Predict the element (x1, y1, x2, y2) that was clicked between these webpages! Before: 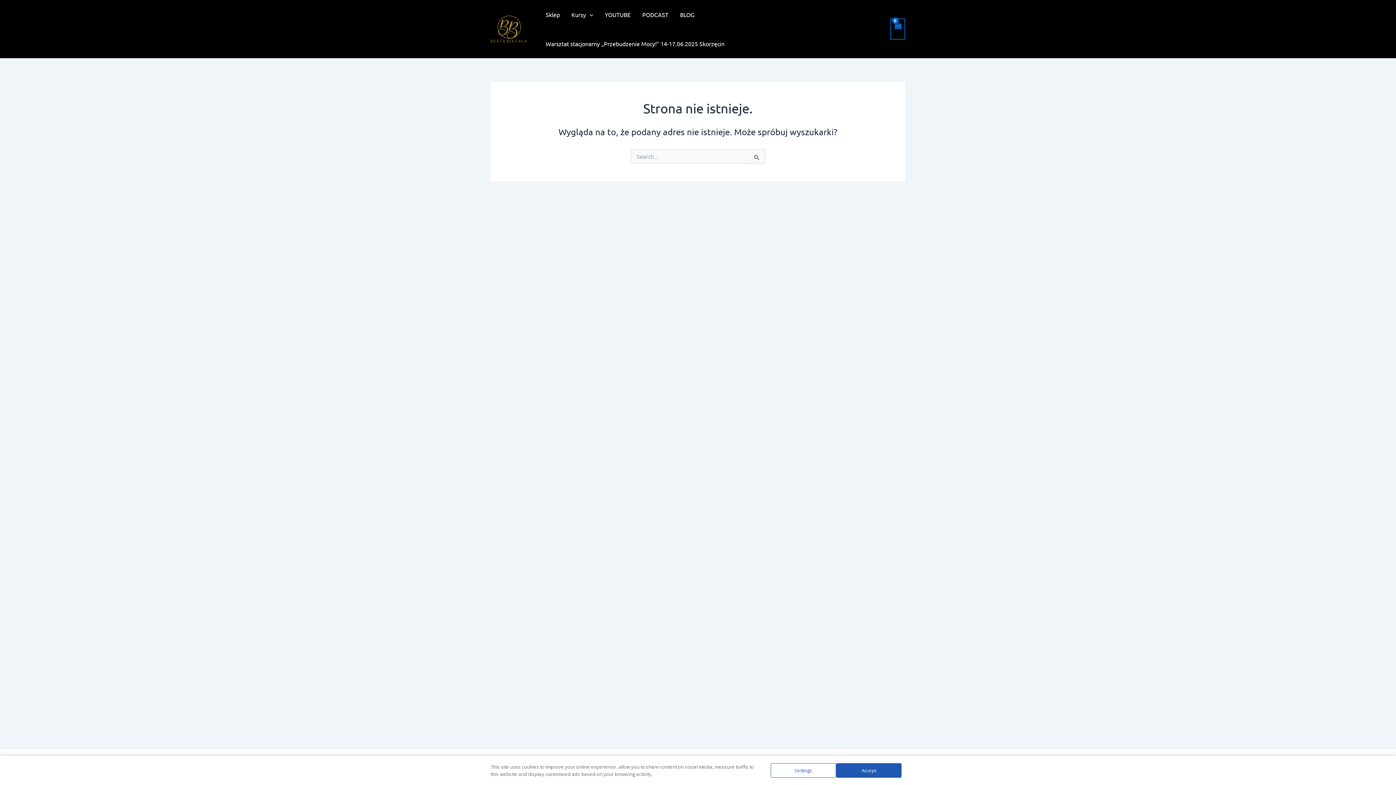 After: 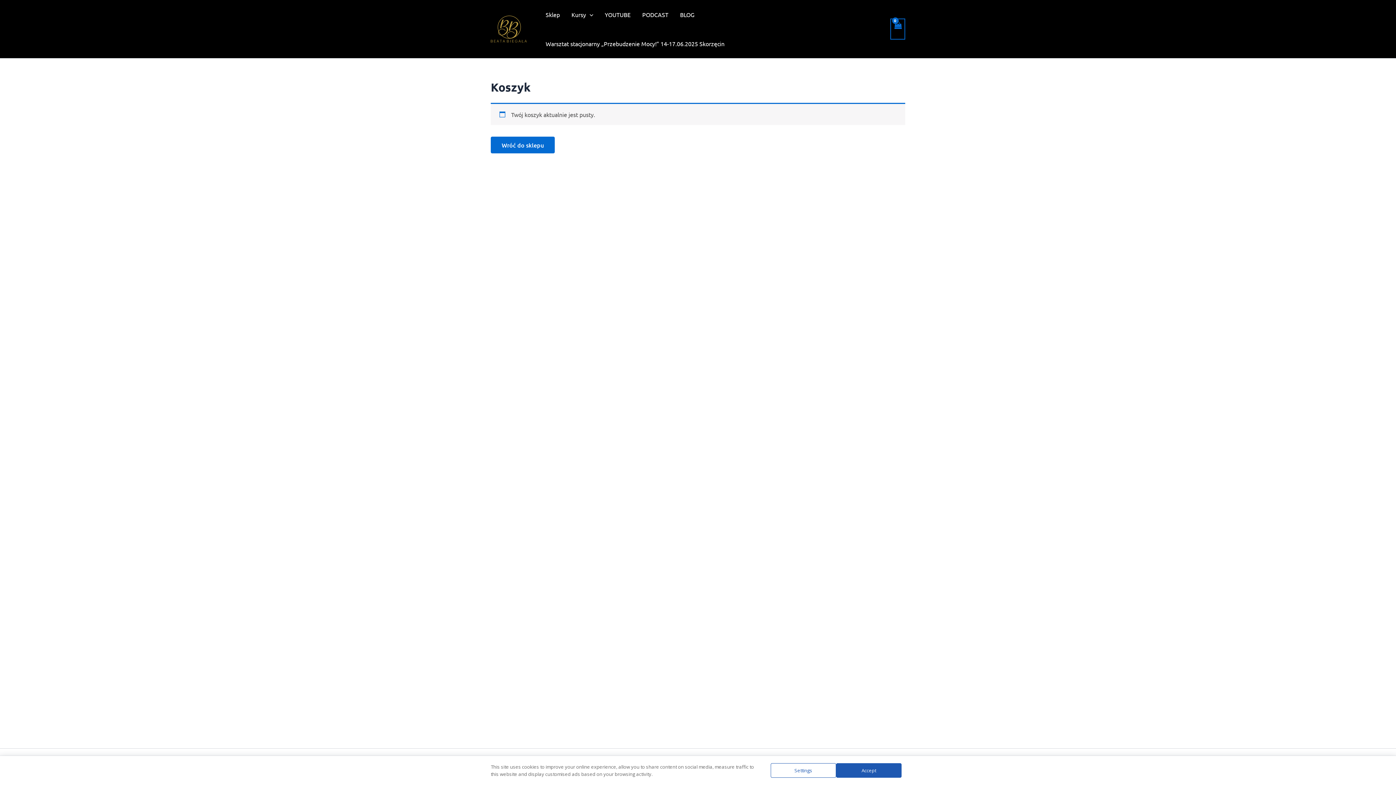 Action: label: View Shopping Cart, empty bbox: (890, 18, 905, 39)